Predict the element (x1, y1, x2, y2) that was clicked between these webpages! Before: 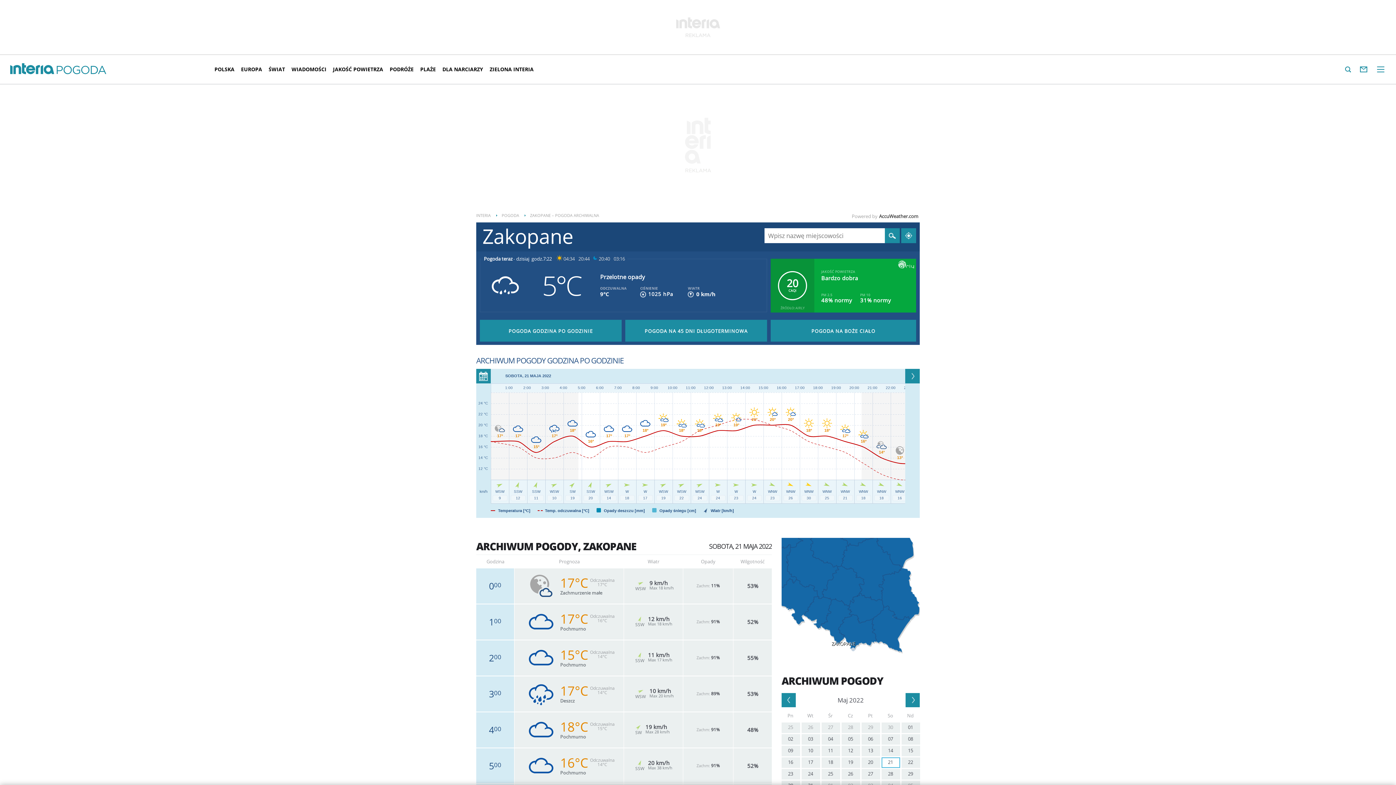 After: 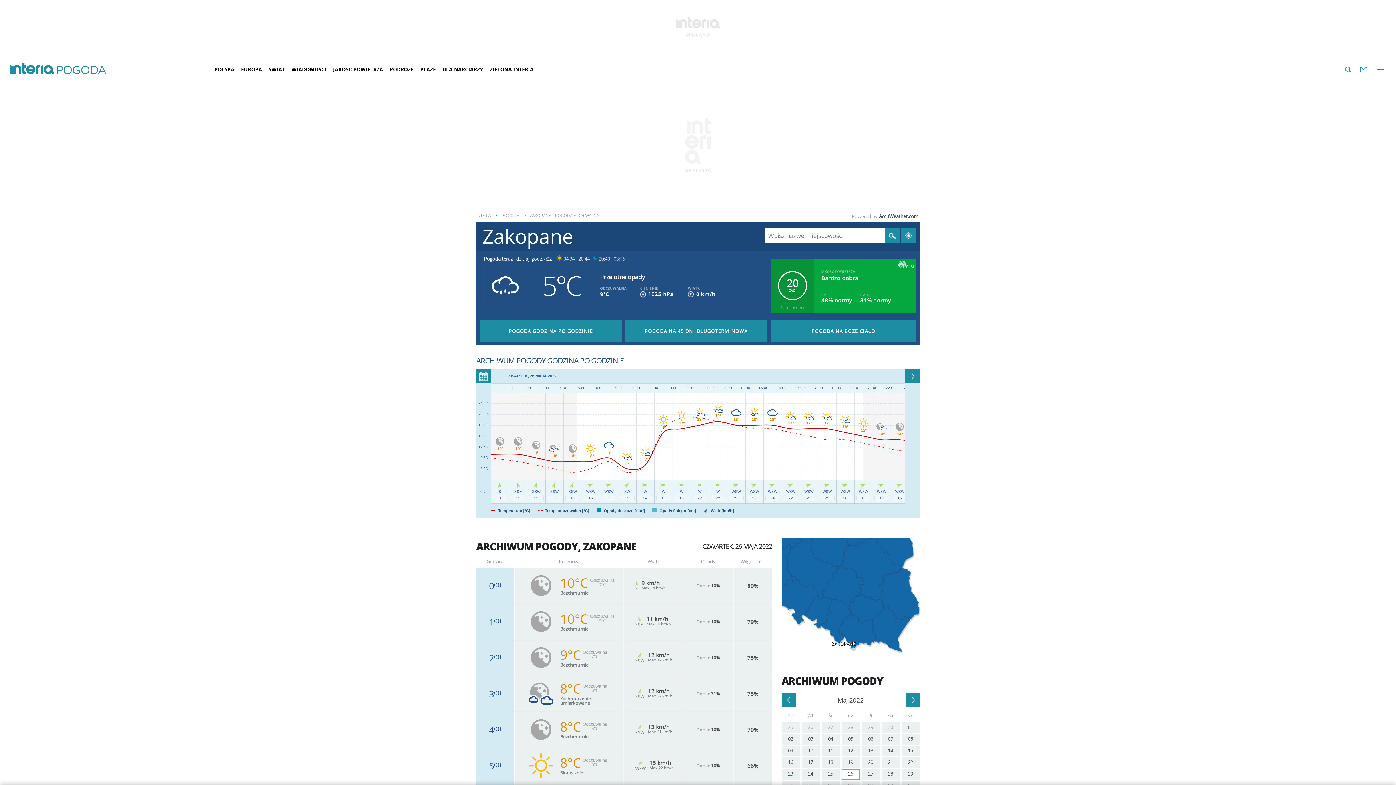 Action: bbox: (841, 769, 860, 780) label: 26